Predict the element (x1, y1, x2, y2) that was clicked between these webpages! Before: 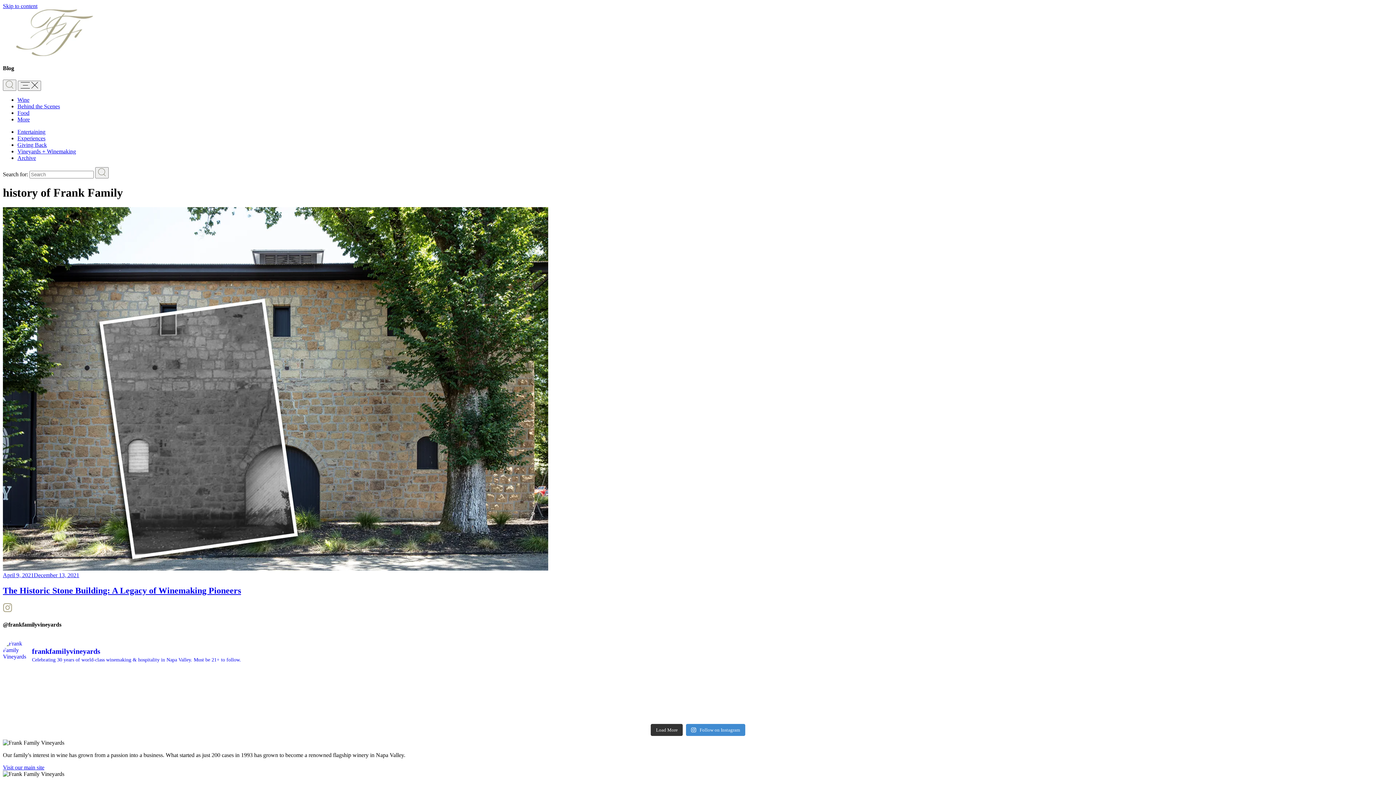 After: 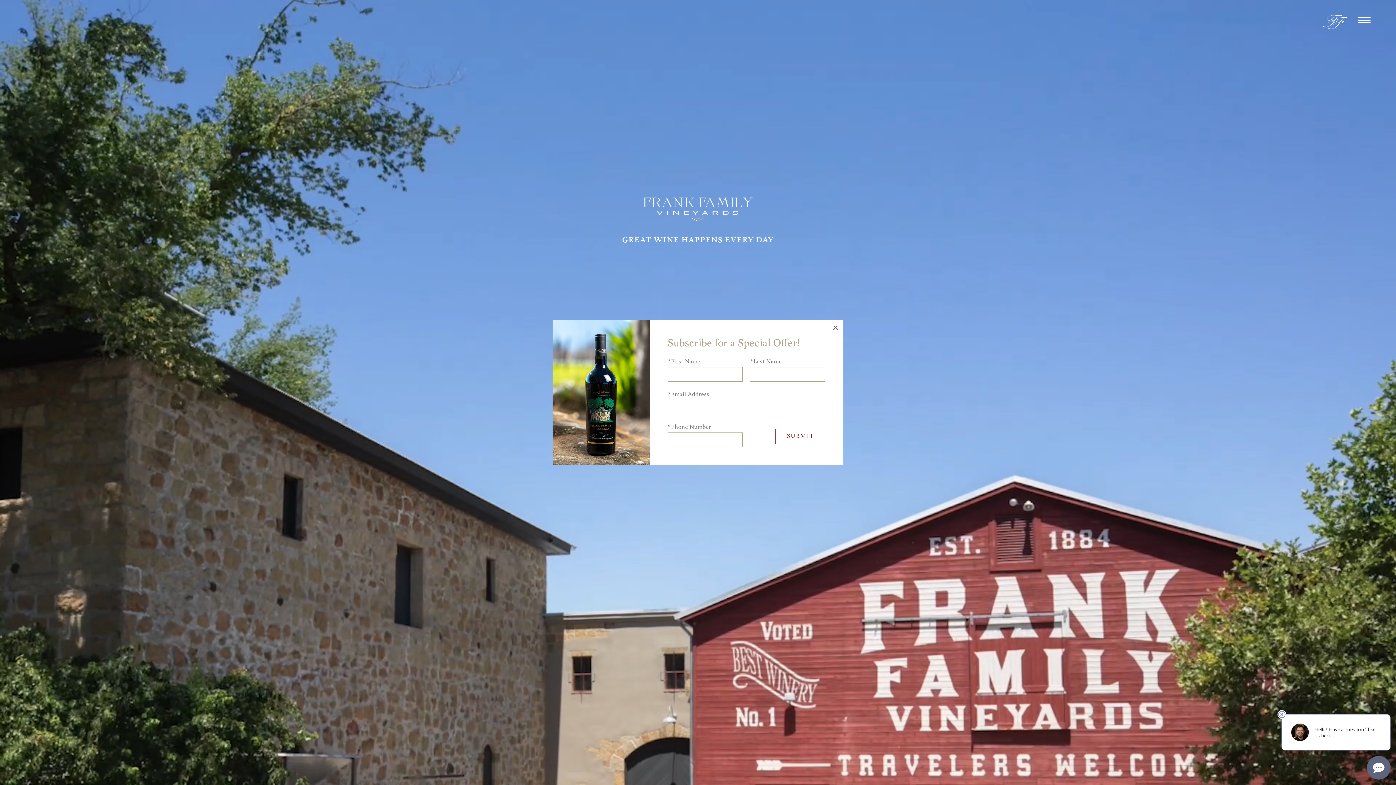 Action: bbox: (2, 764, 44, 770) label: Visit our main site